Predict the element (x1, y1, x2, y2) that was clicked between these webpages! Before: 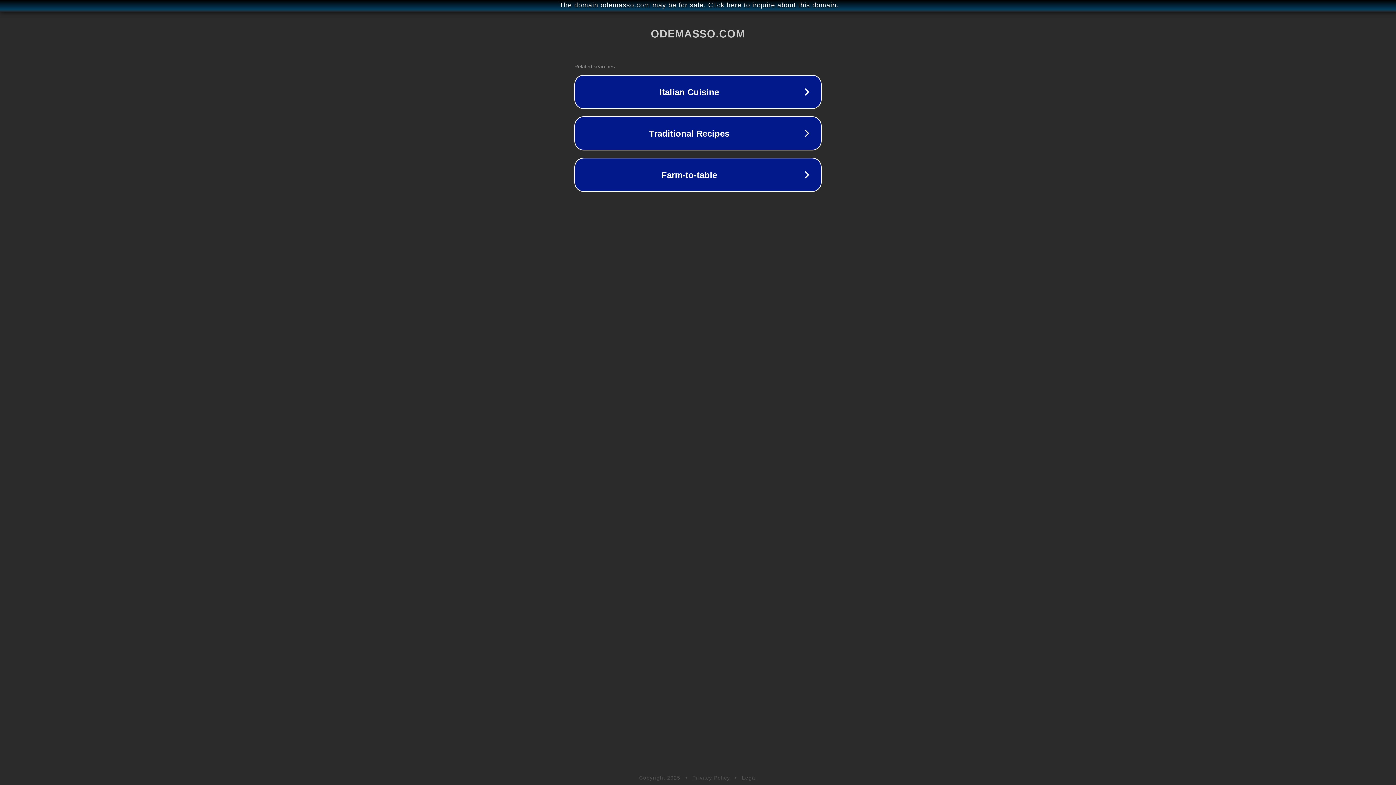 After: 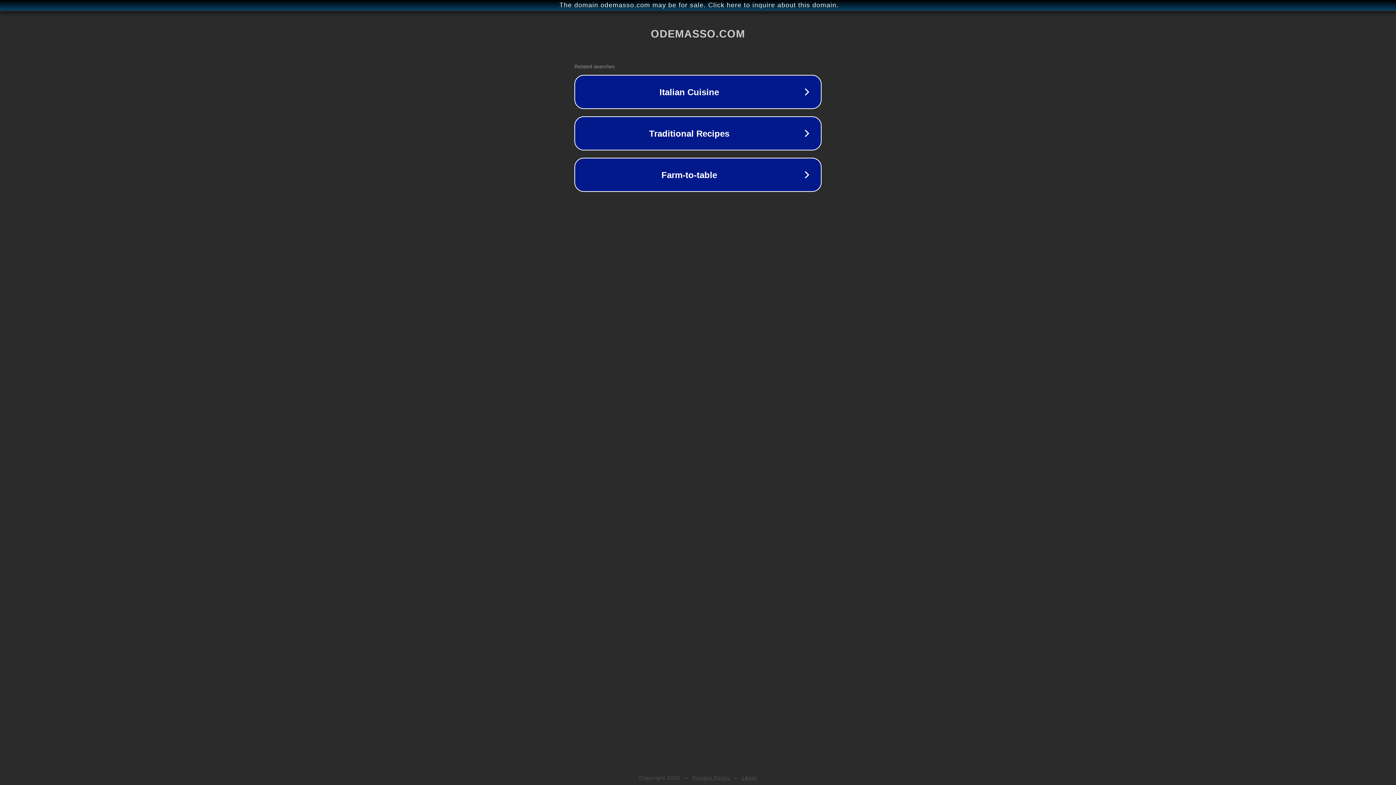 Action: bbox: (742, 775, 757, 781) label: Legal